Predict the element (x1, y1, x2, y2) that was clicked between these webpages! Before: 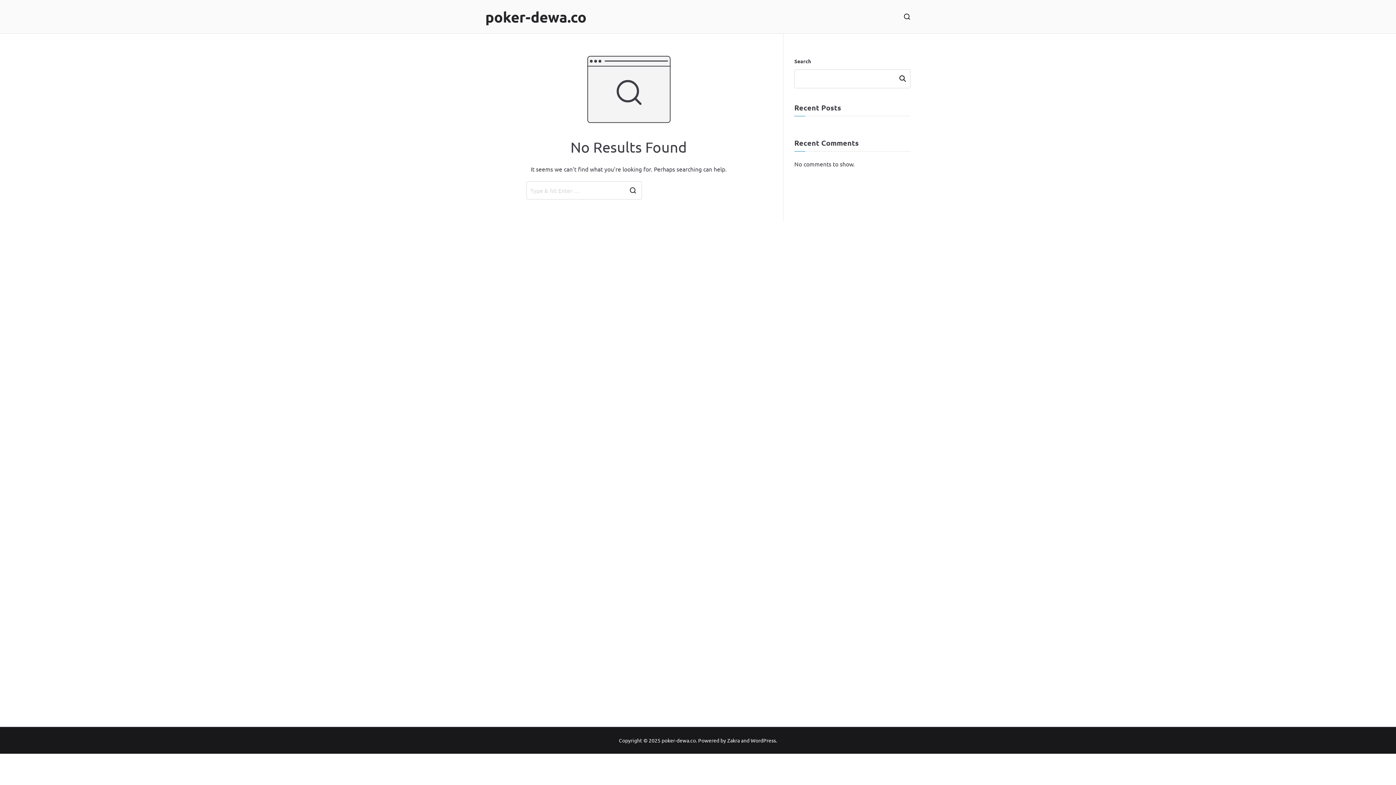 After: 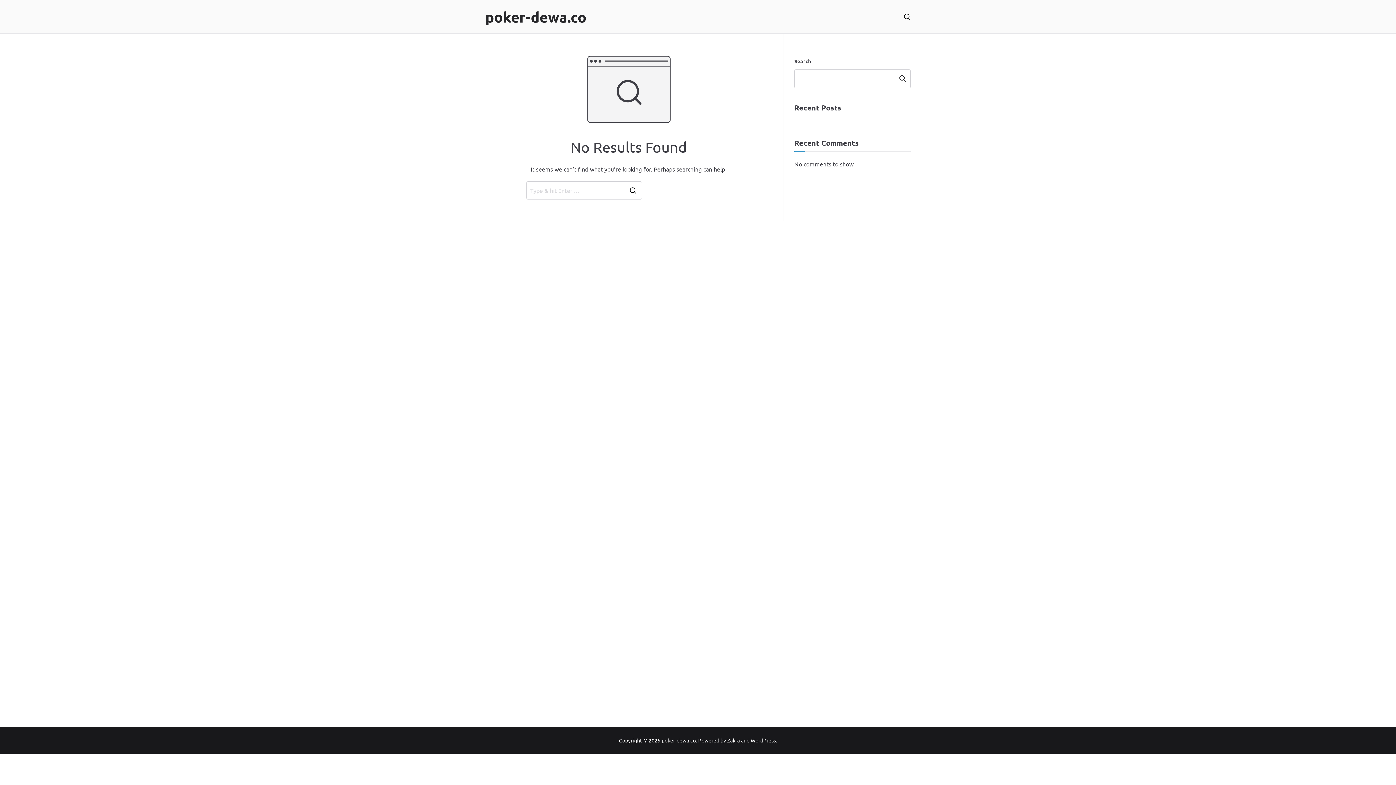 Action: label: poker-dewa.co bbox: (661, 737, 696, 743)